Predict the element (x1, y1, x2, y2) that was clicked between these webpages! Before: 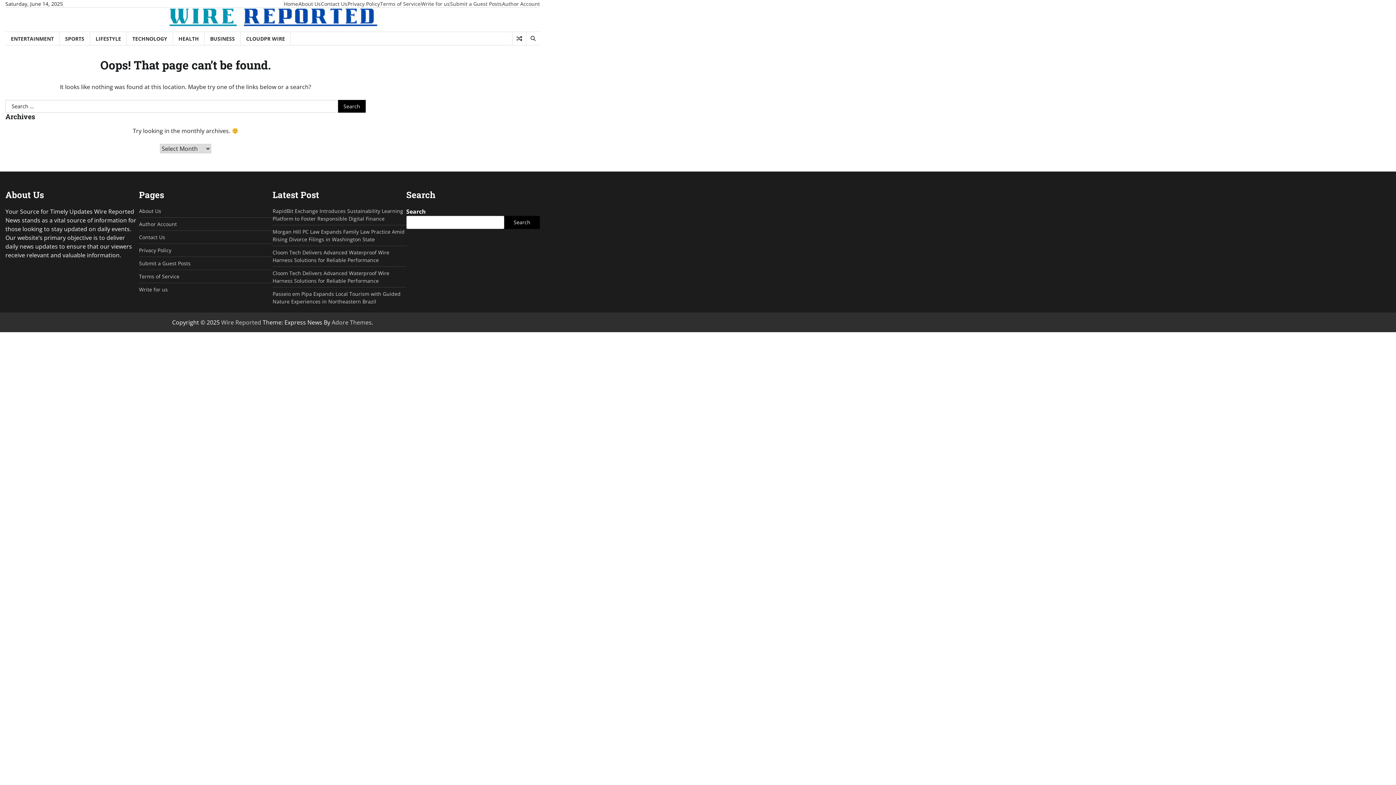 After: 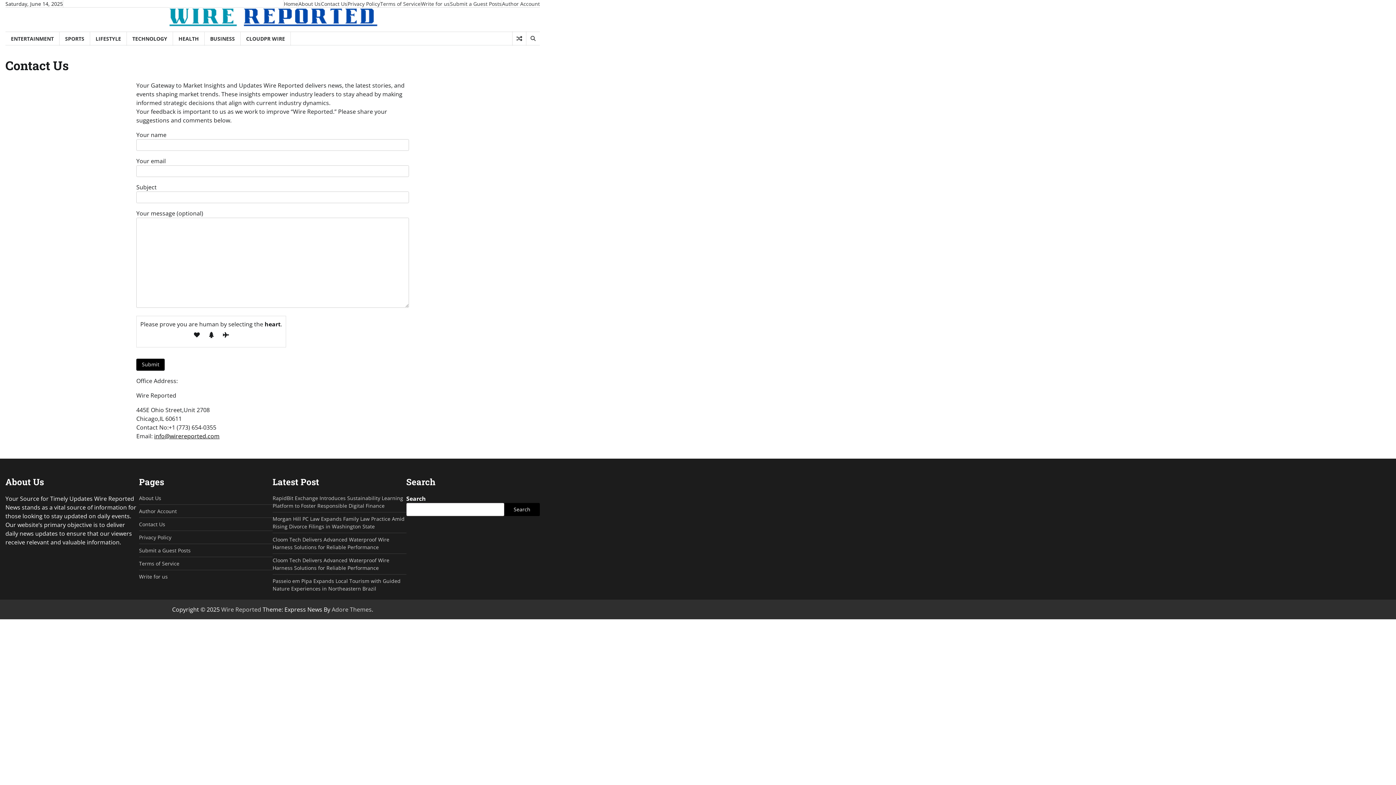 Action: bbox: (139, 233, 165, 240) label: Contact Us